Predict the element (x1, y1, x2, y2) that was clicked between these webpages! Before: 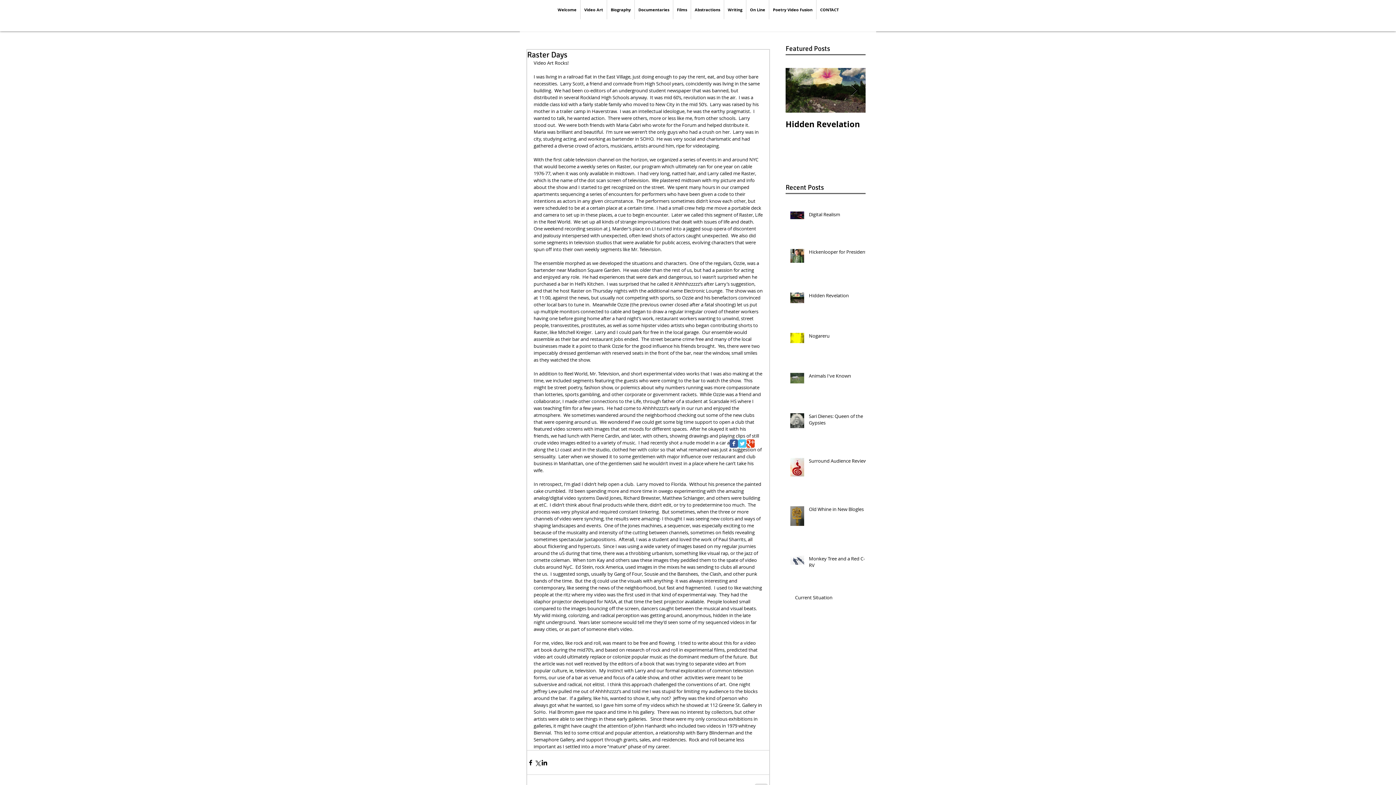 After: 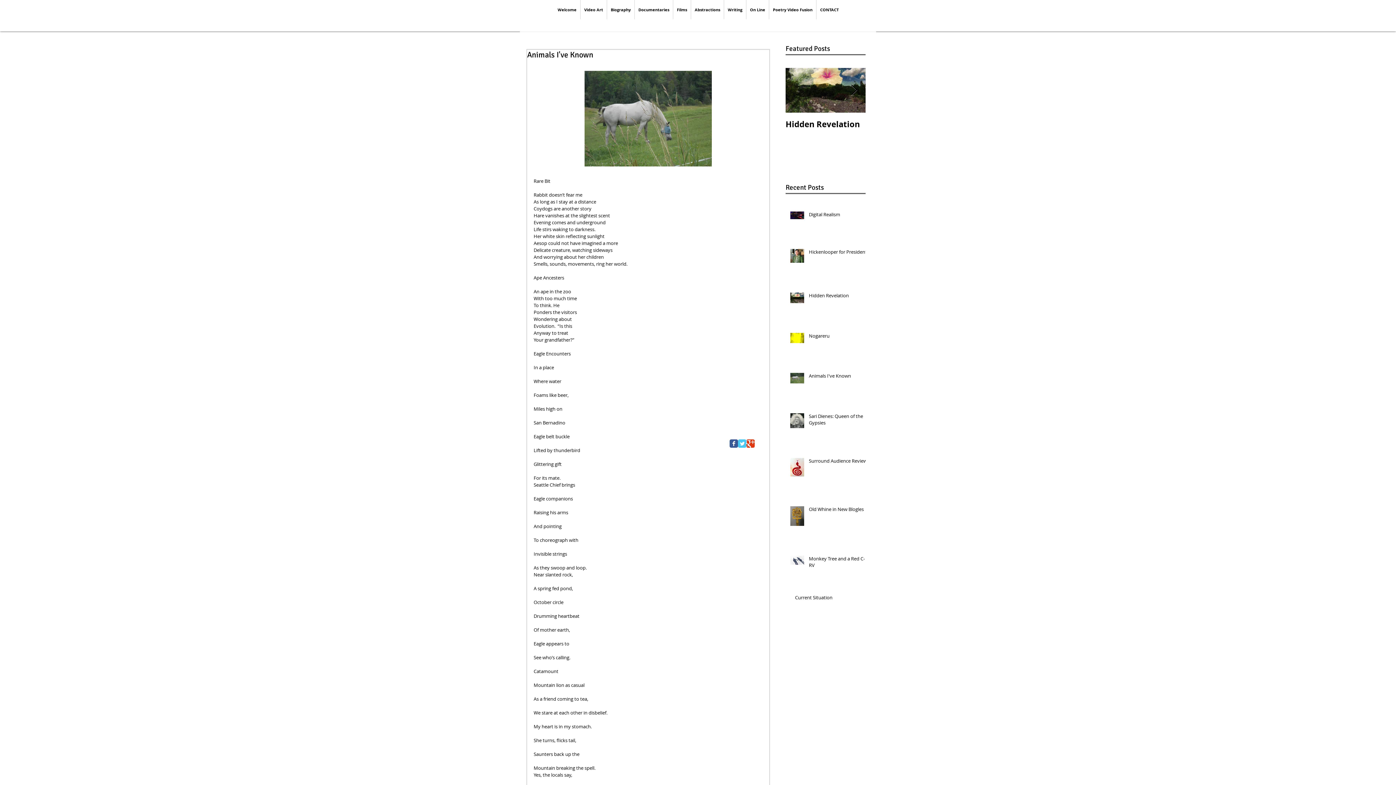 Action: label: Animals I've Known bbox: (809, 372, 870, 382)